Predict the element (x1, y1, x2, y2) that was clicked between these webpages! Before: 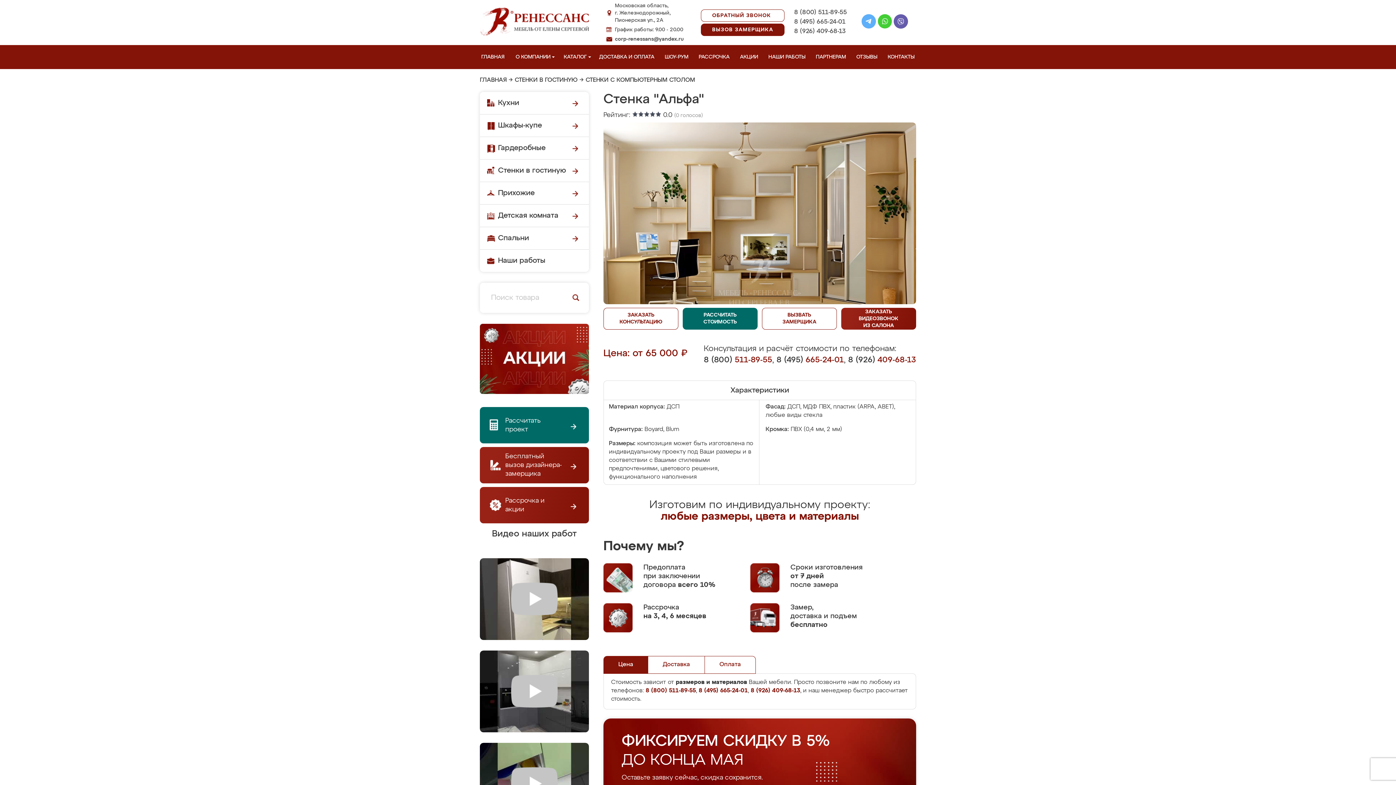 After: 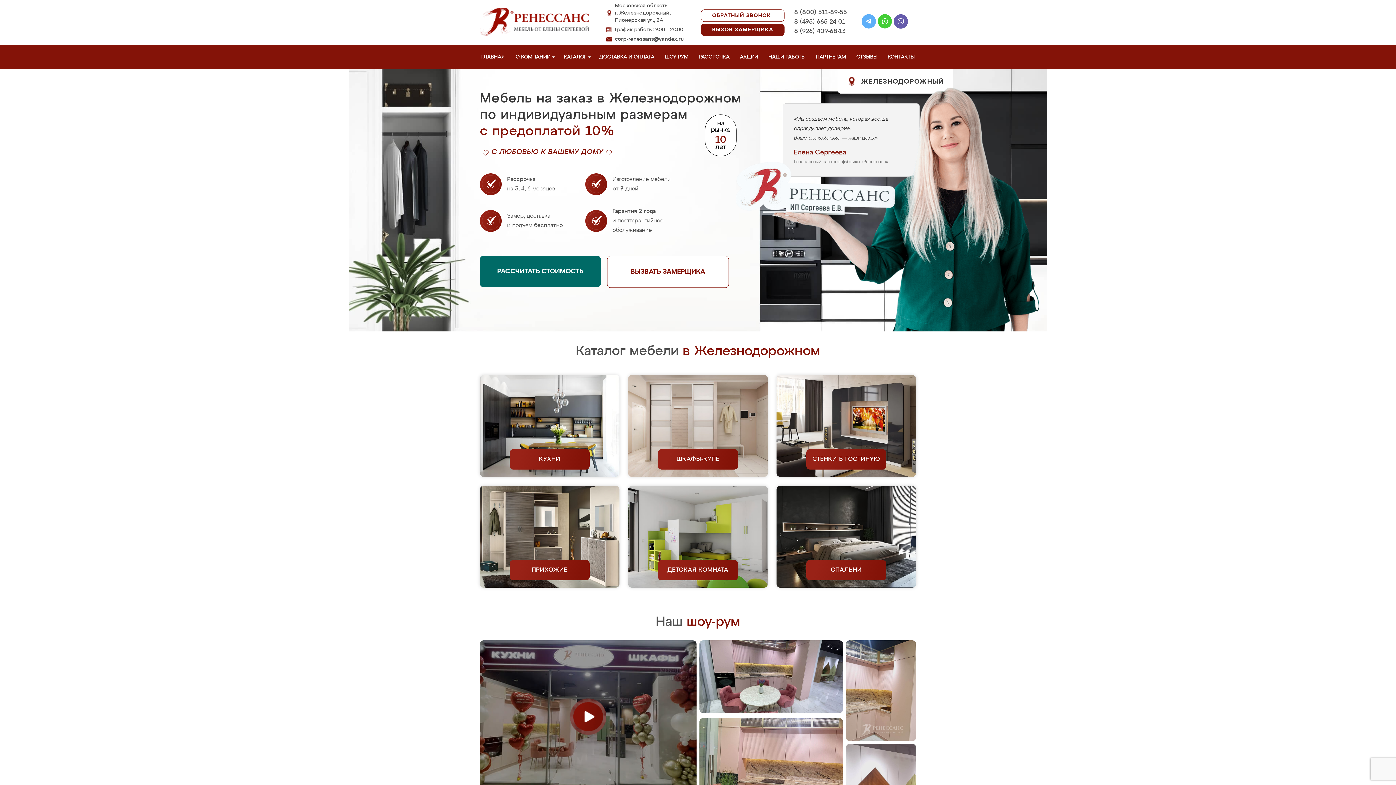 Action: label: ГЛАВНАЯ bbox: (480, 45, 509, 69)